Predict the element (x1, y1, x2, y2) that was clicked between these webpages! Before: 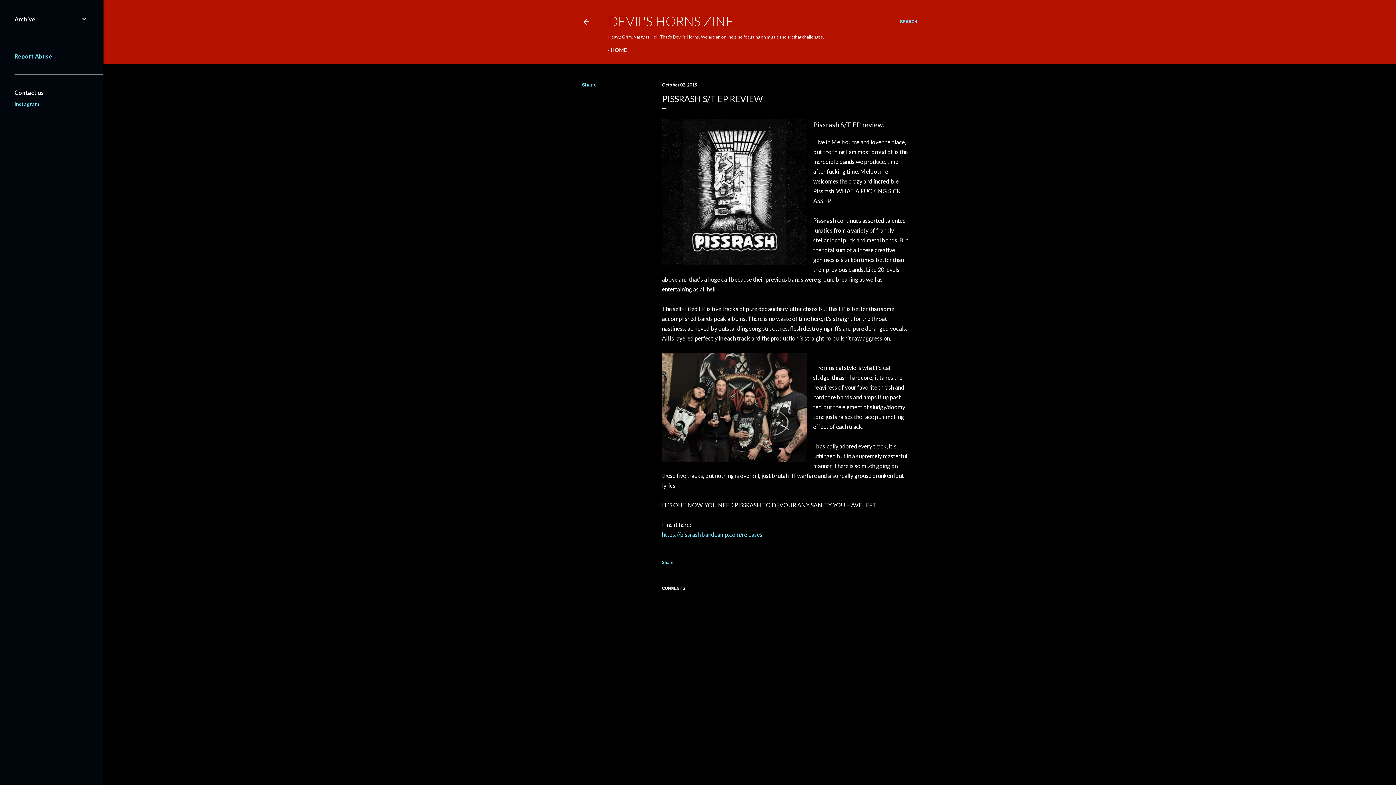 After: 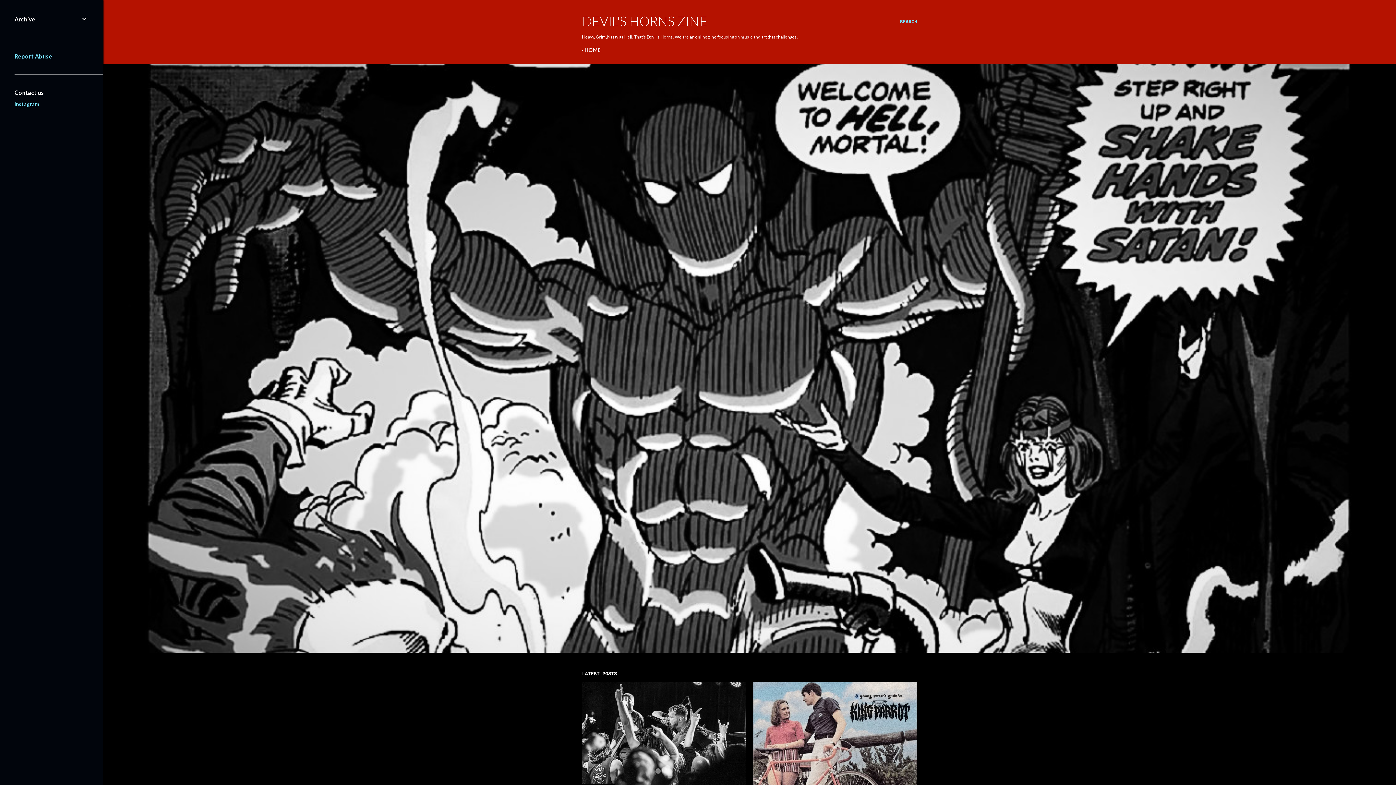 Action: bbox: (610, 46, 626, 53) label: HOME